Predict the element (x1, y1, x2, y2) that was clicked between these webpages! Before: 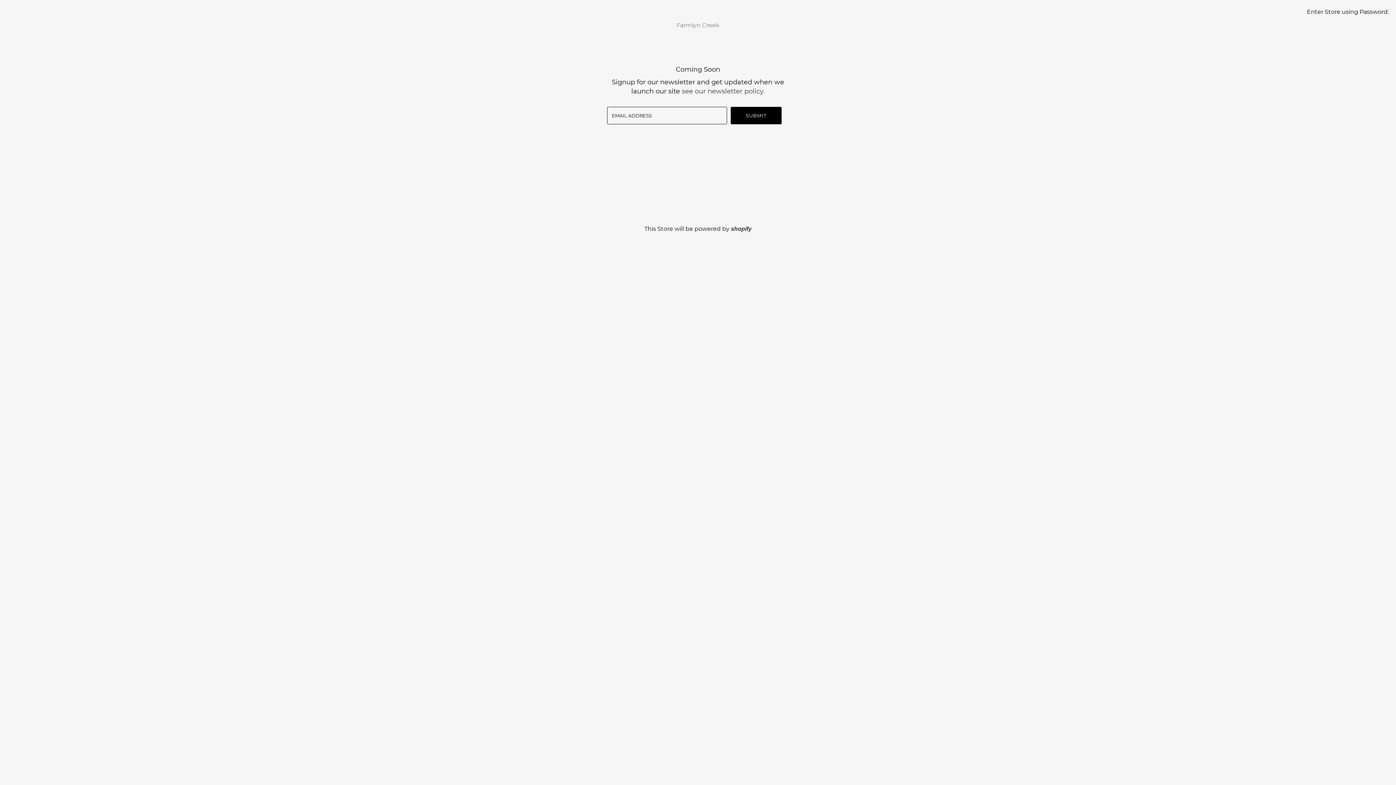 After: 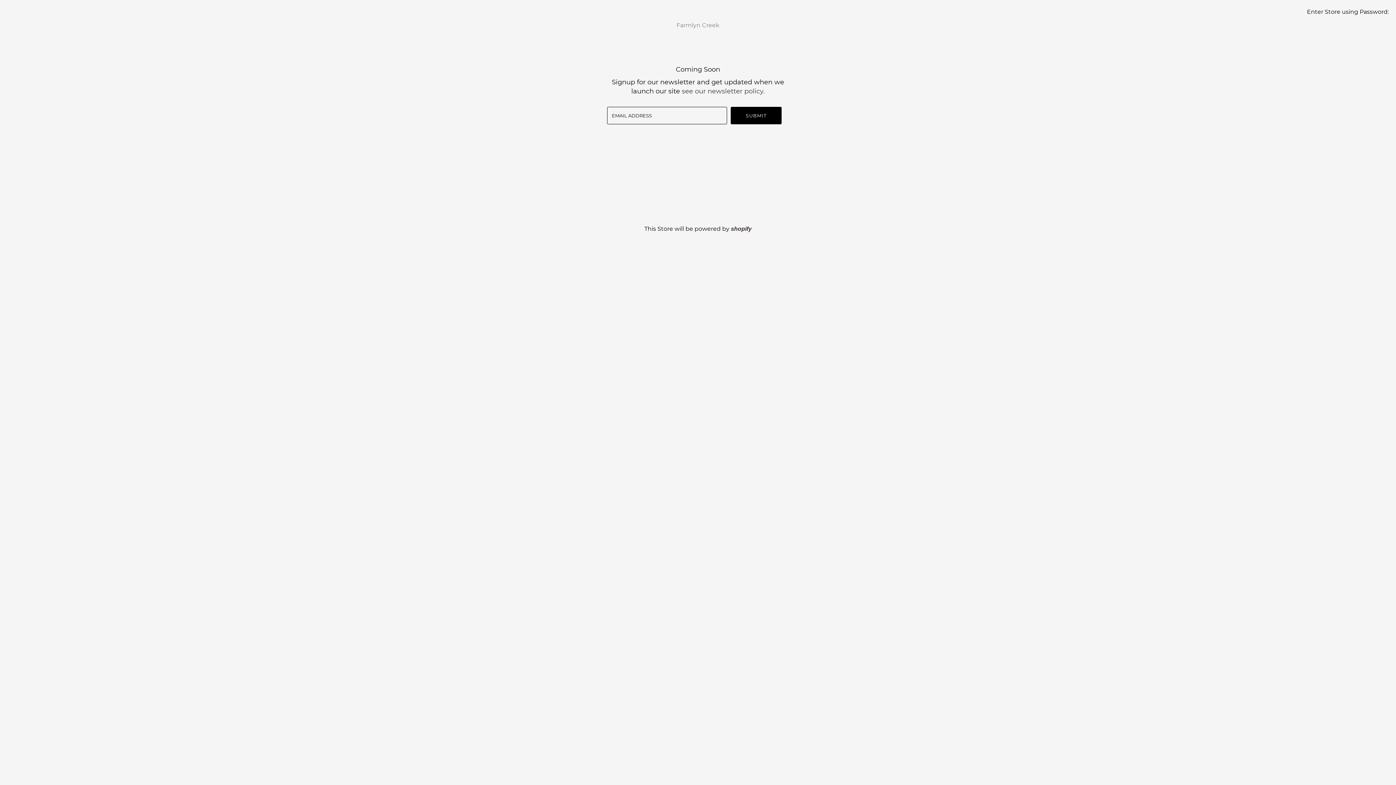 Action: label: Farmlyn Creek bbox: (676, 21, 719, 28)